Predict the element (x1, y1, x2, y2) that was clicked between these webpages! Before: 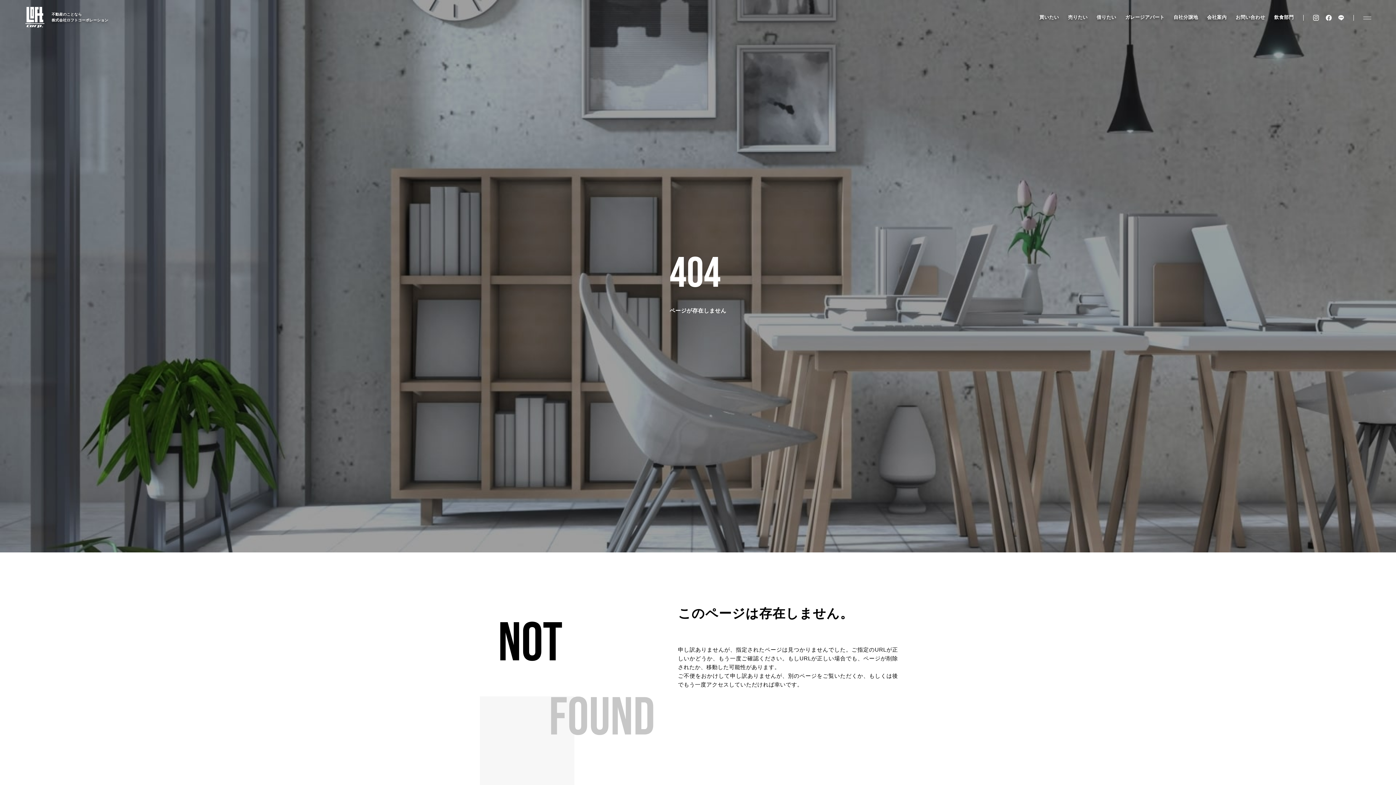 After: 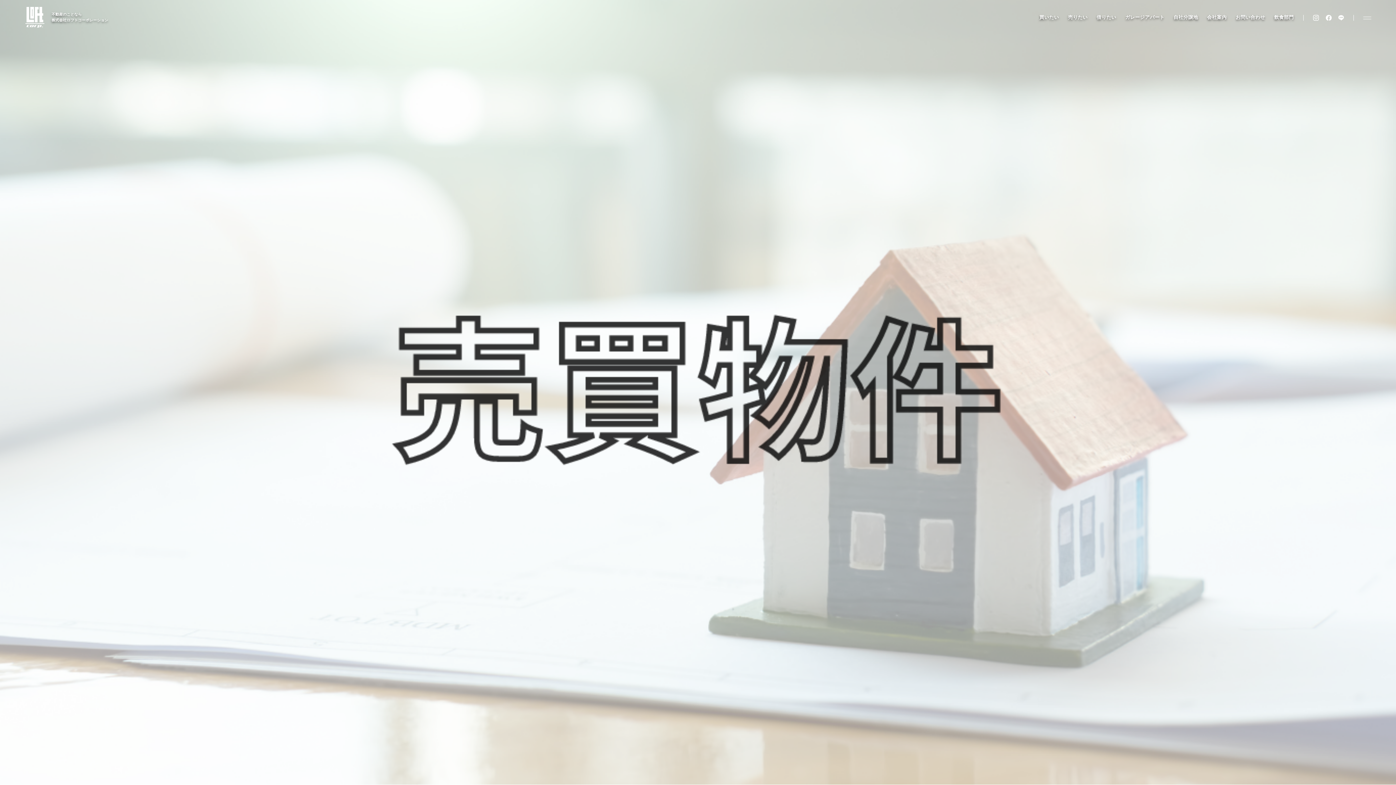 Action: bbox: (1039, 14, 1059, 20) label: 買いたい